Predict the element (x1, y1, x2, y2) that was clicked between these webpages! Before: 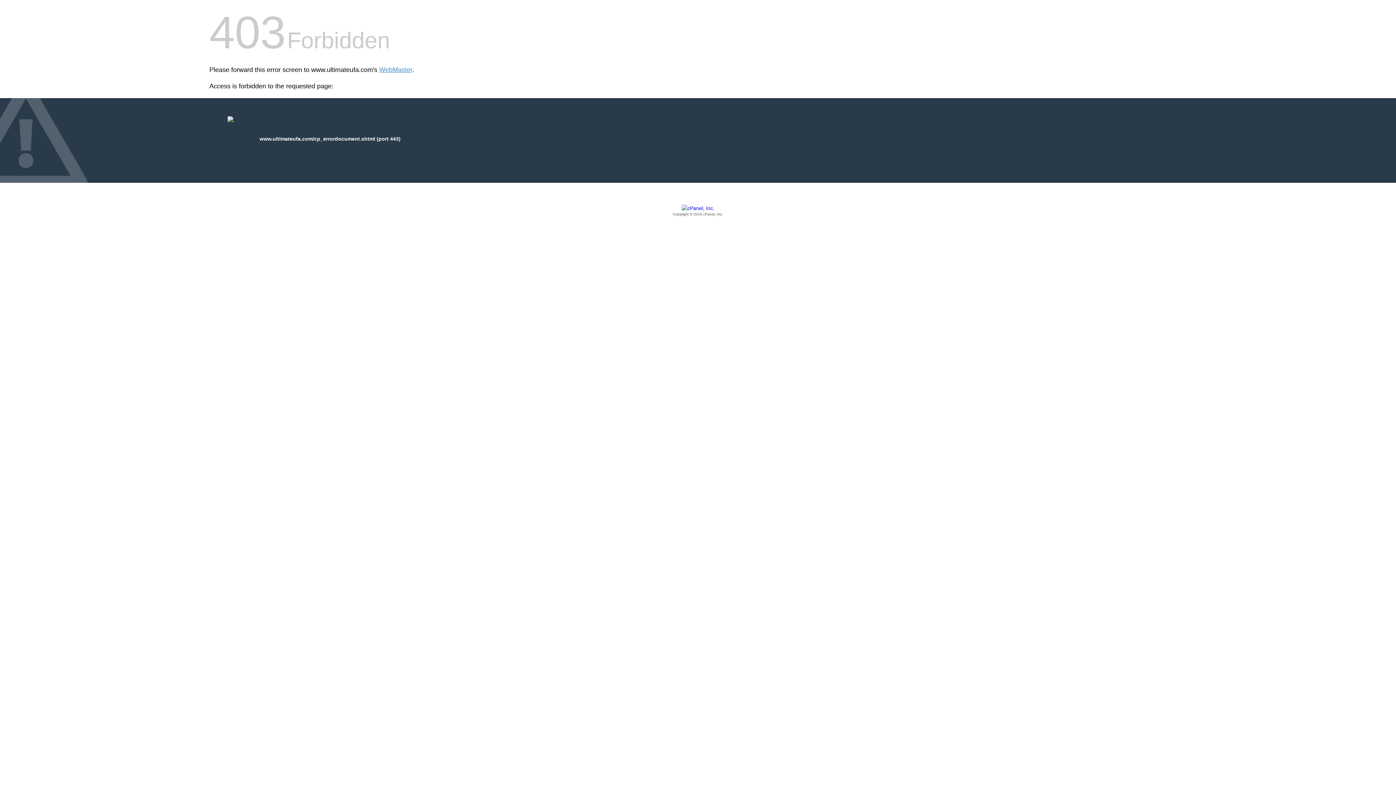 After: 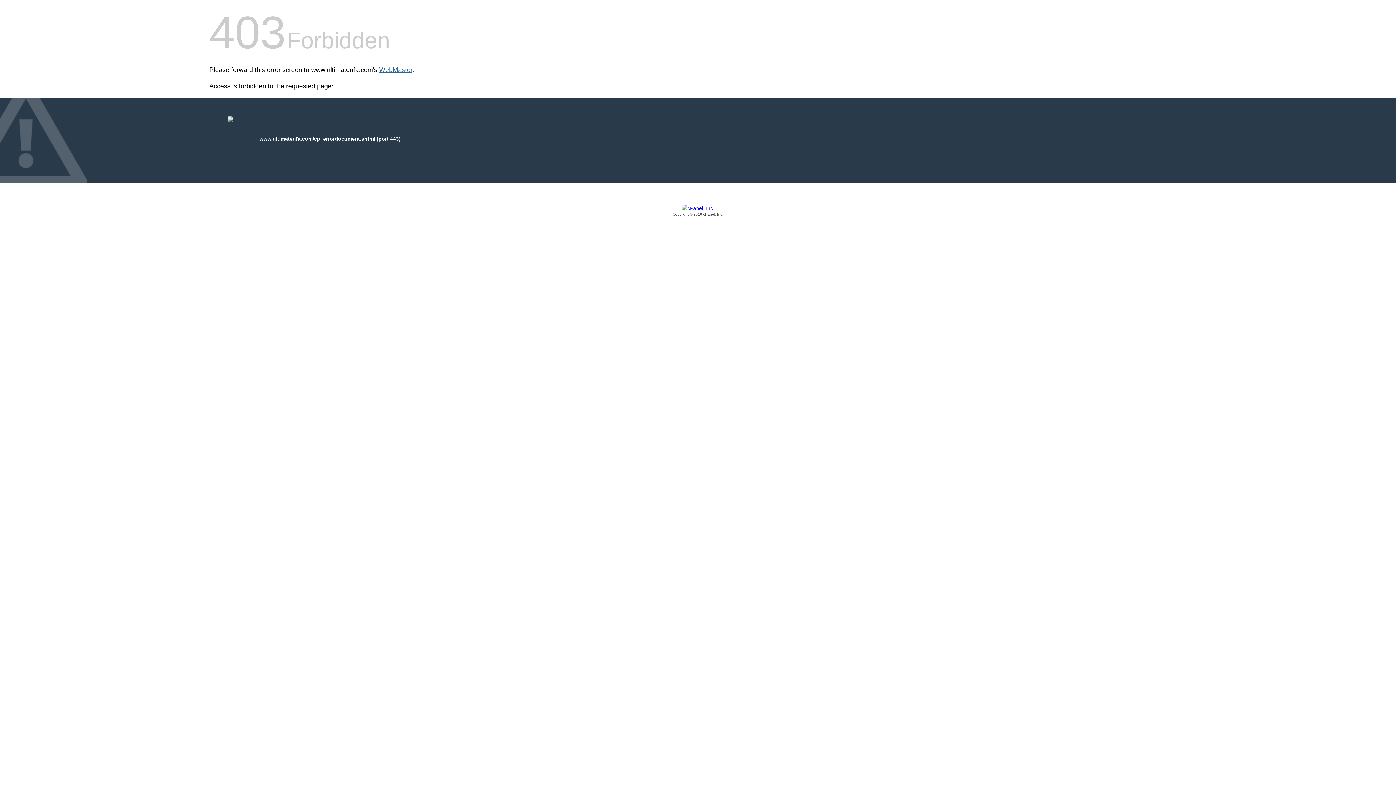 Action: bbox: (379, 66, 412, 73) label: WebMaster